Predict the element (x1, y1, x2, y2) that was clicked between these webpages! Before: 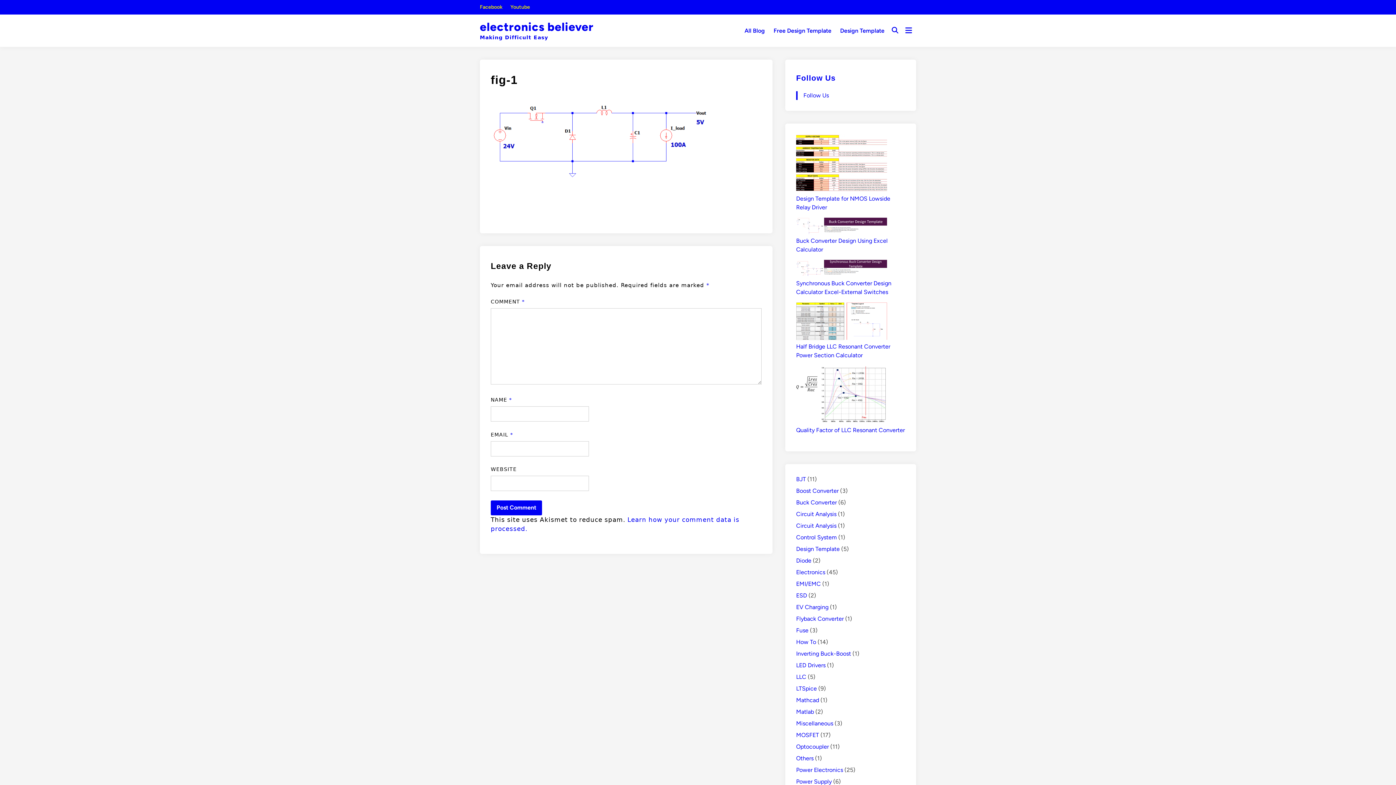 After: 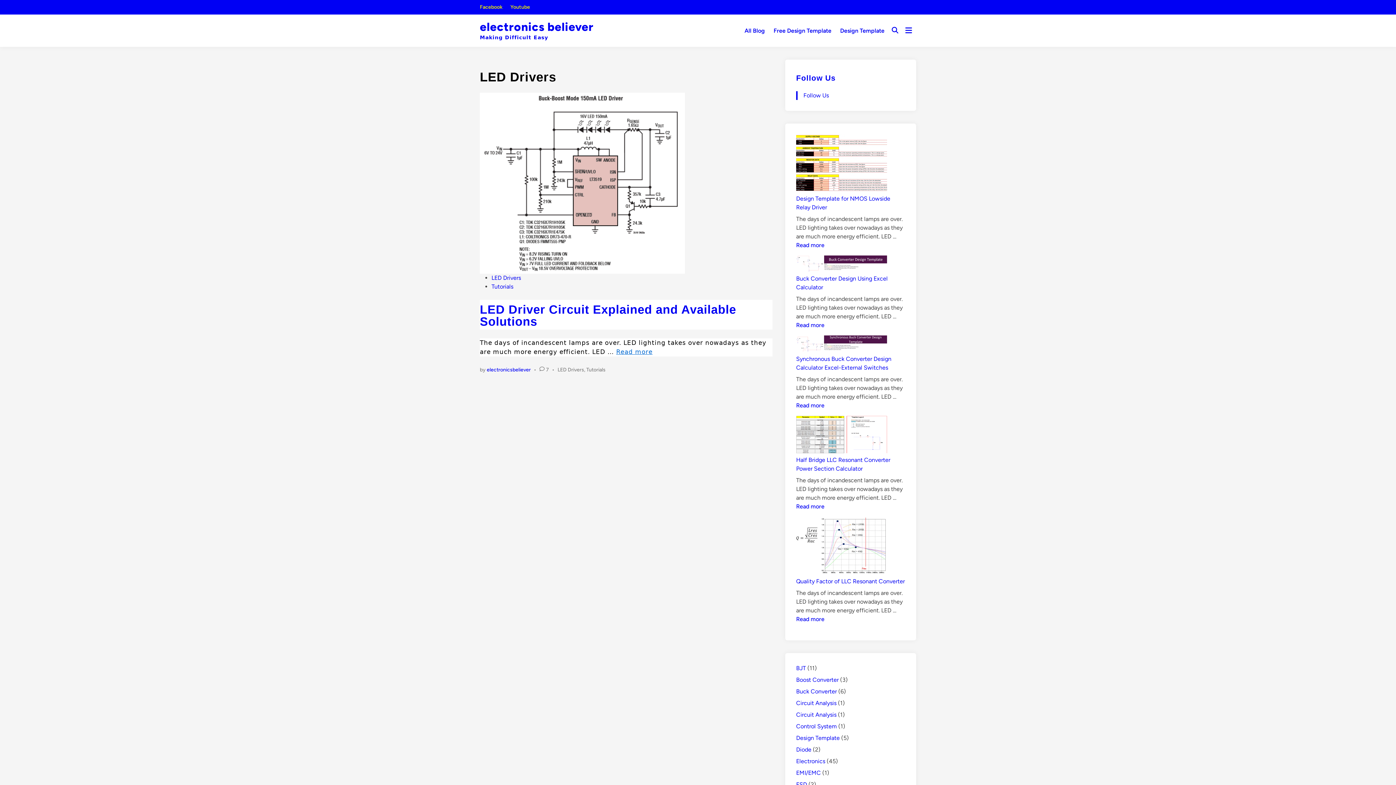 Action: label: LED Drivers bbox: (796, 662, 825, 668)